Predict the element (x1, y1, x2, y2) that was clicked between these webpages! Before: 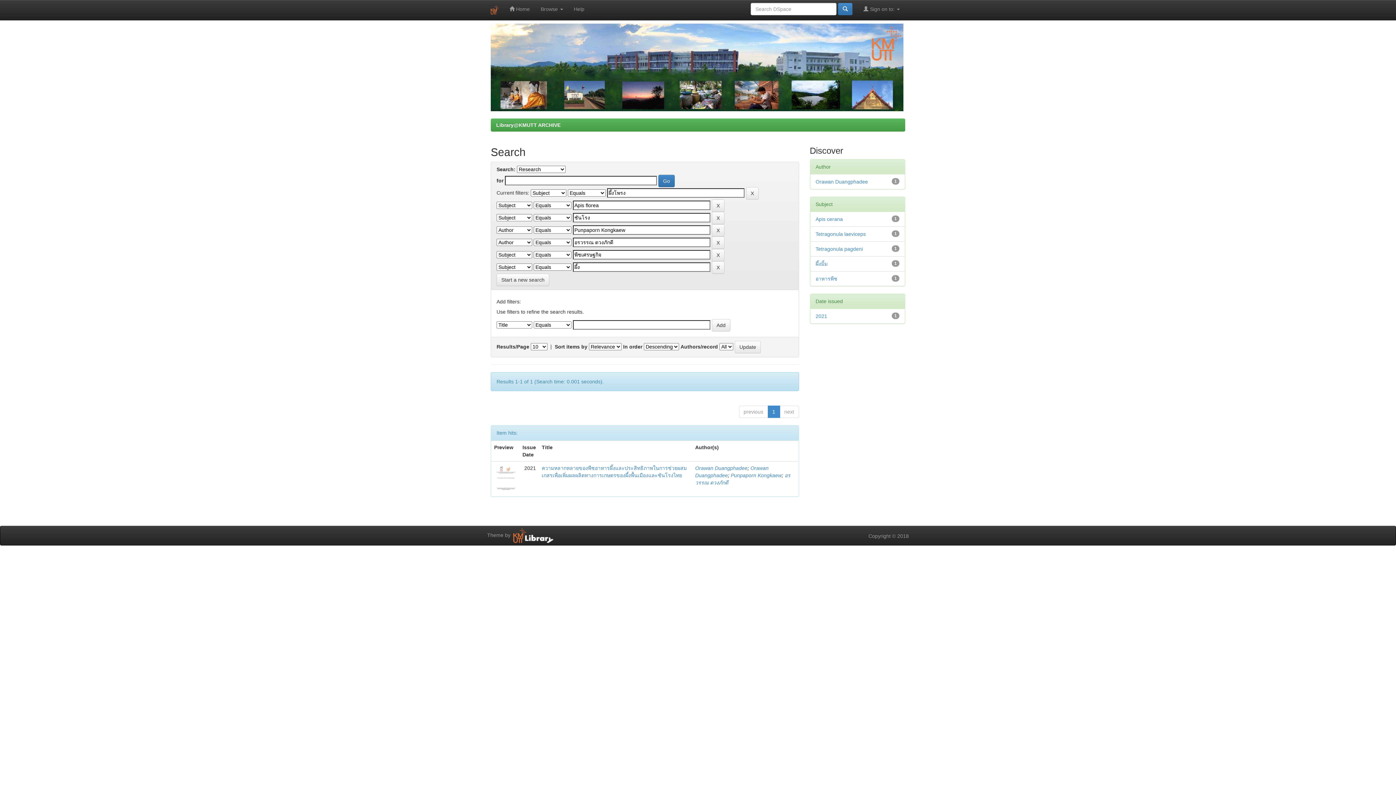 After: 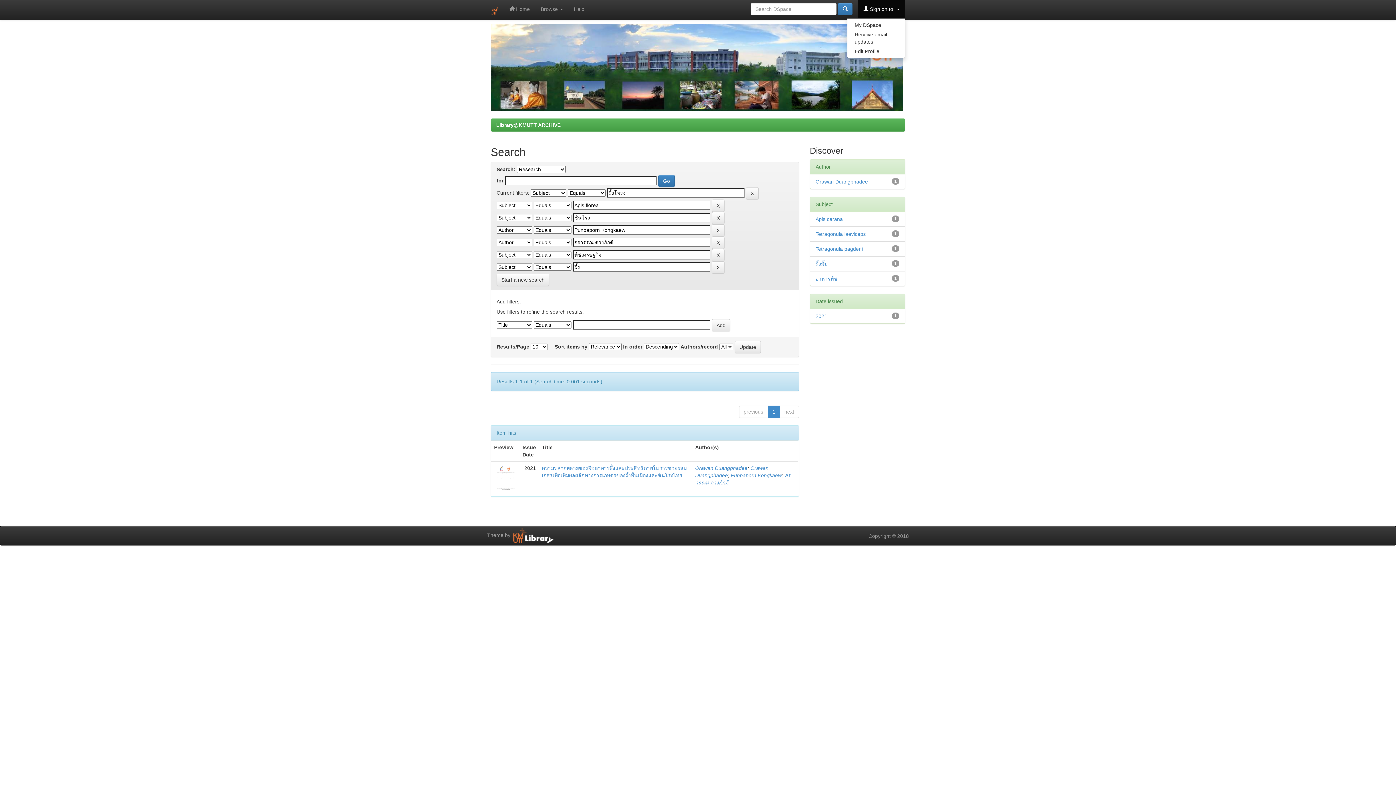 Action: label:  Sign on to:  bbox: (858, 0, 905, 18)